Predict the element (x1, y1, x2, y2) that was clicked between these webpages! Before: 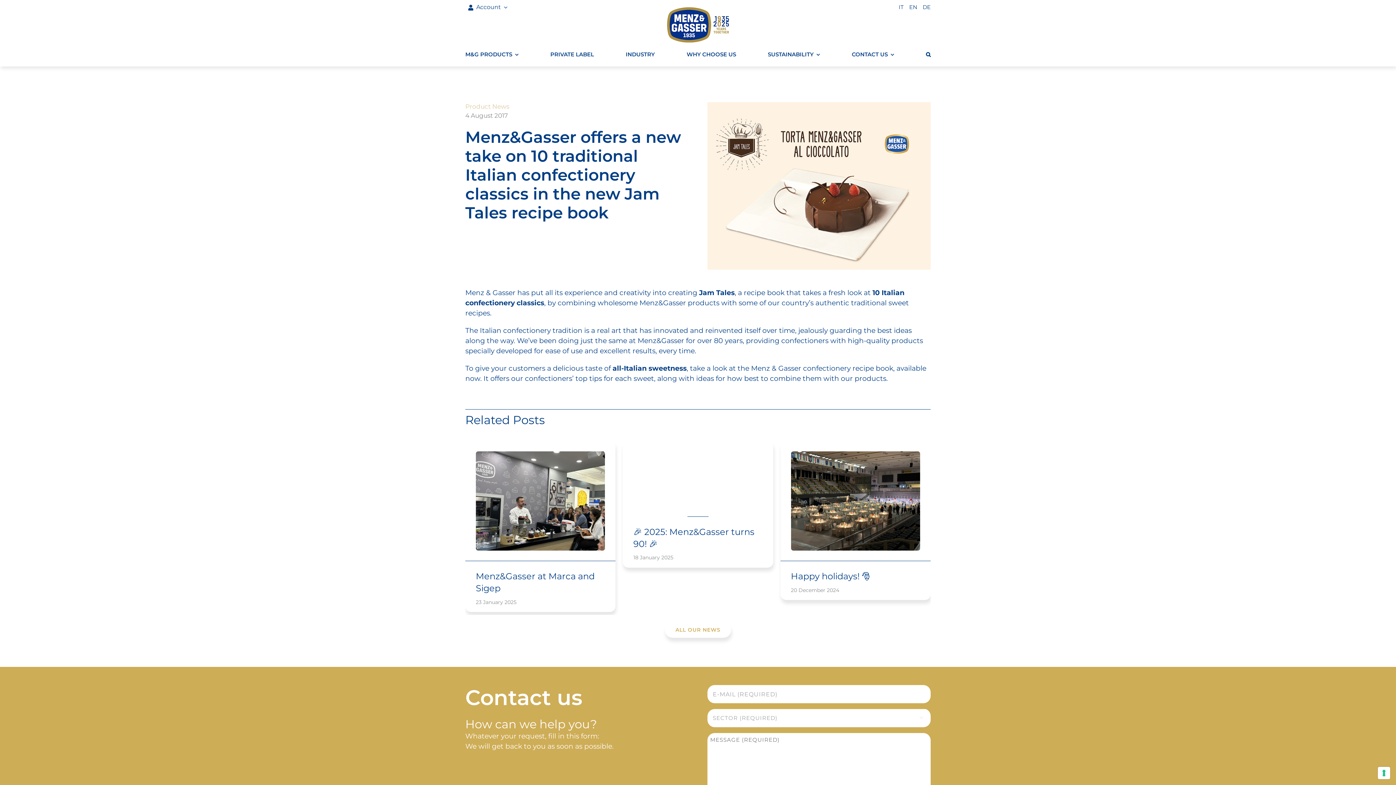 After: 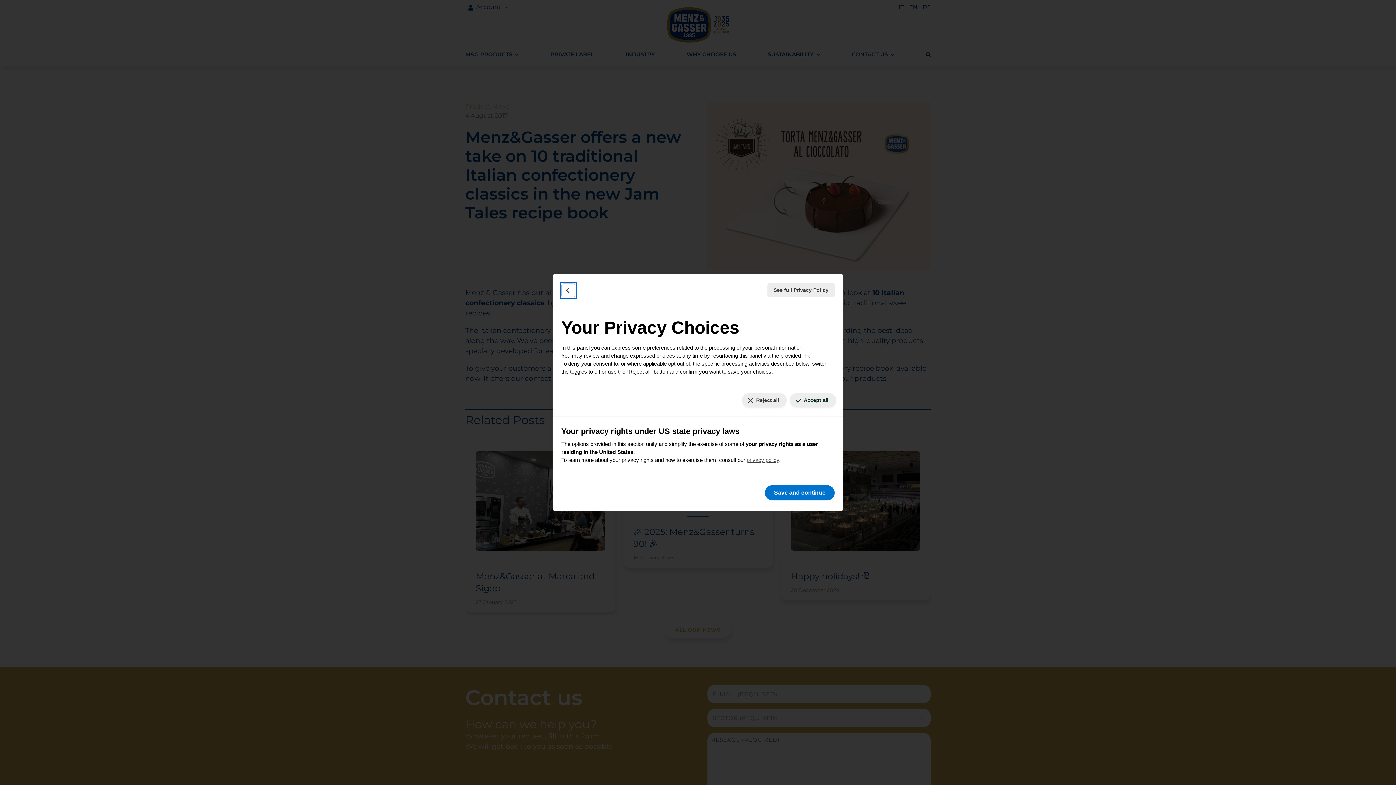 Action: bbox: (1378, 767, 1390, 779) label: Your consent preferences for tracking technologies